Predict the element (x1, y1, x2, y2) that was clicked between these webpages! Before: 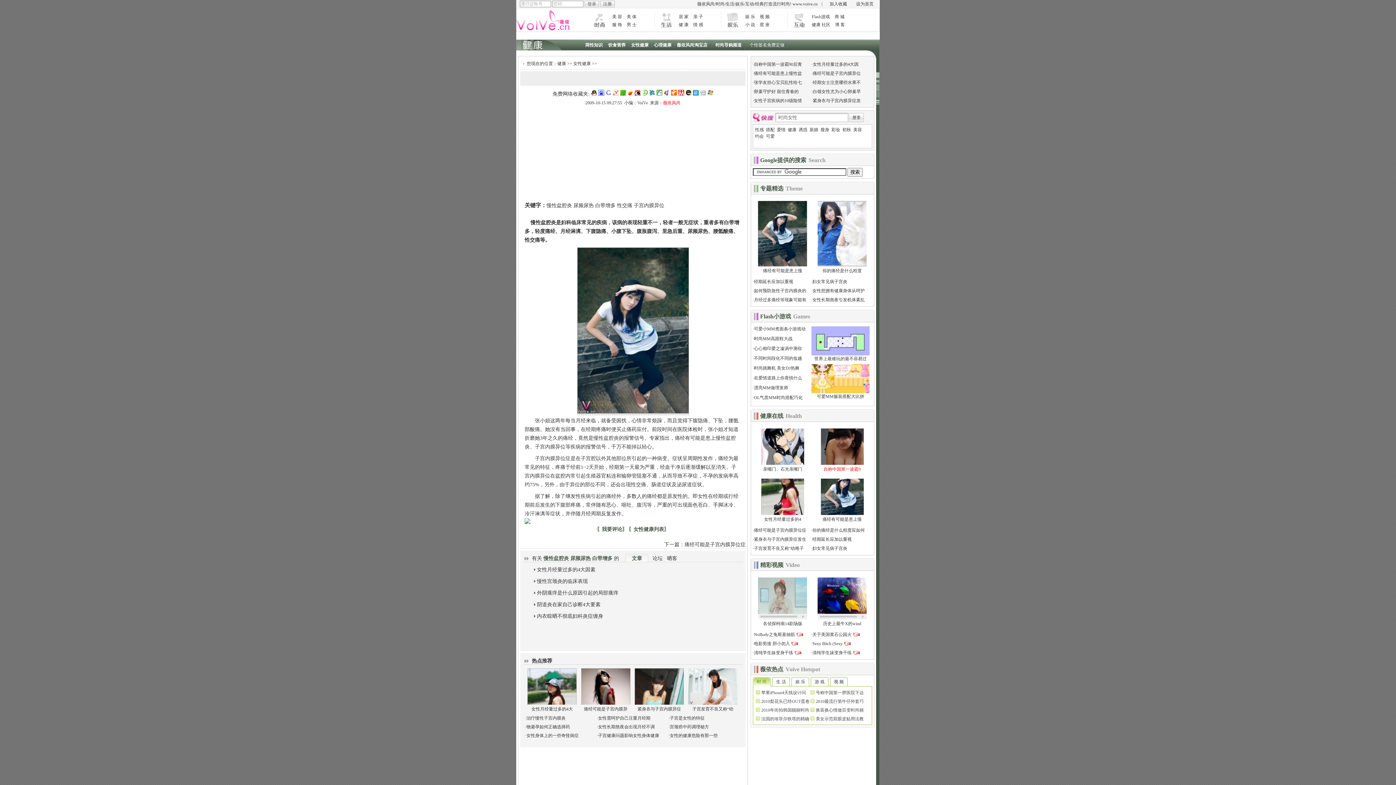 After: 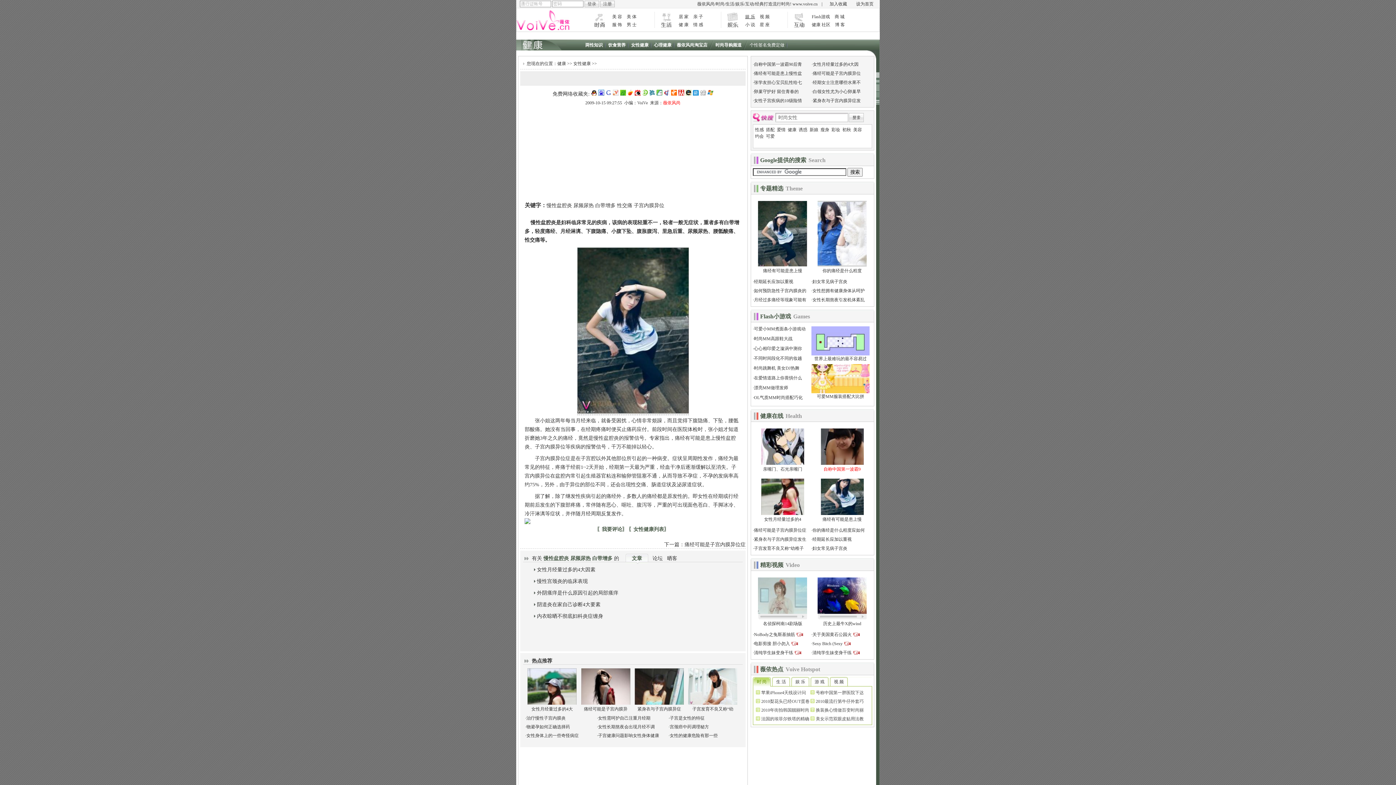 Action: label: 娱 乐 bbox: (745, 14, 755, 19)